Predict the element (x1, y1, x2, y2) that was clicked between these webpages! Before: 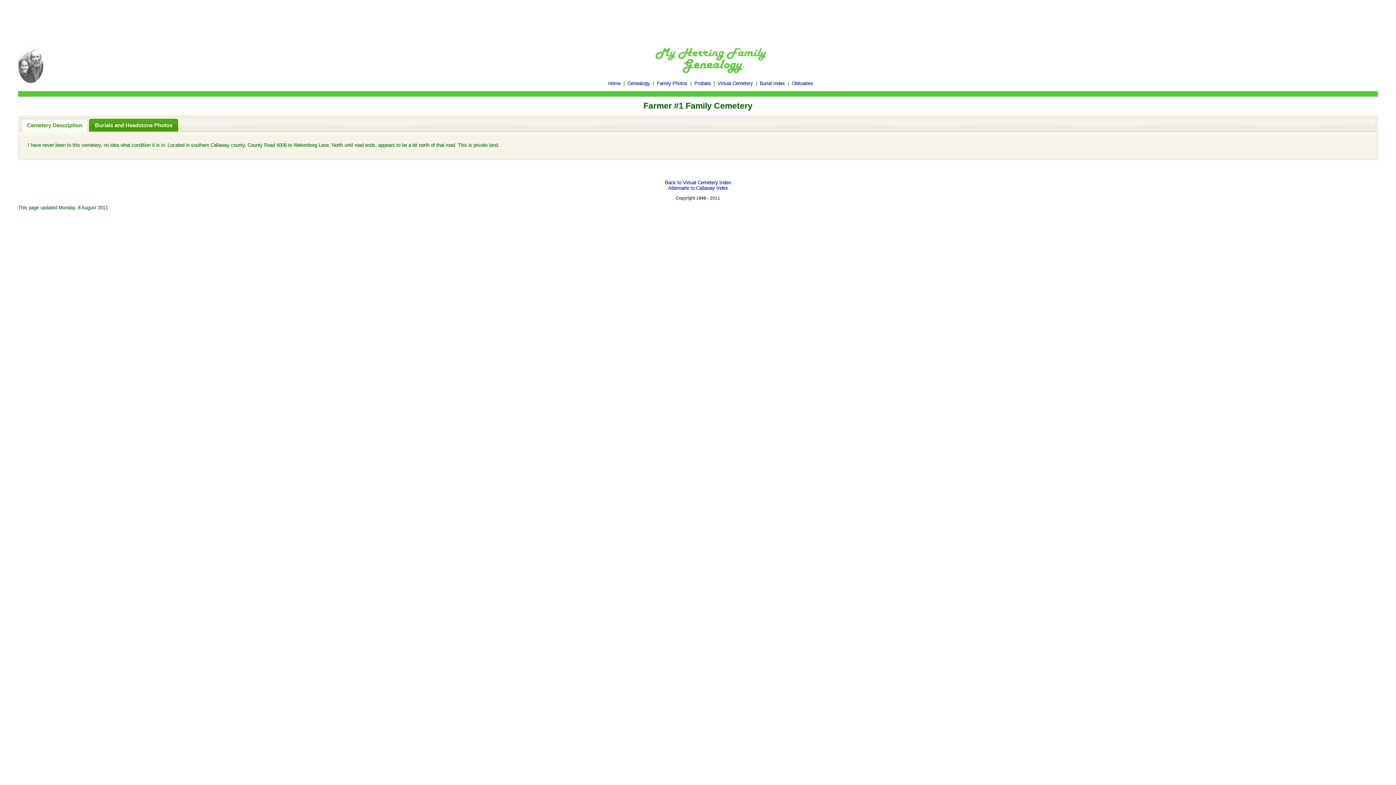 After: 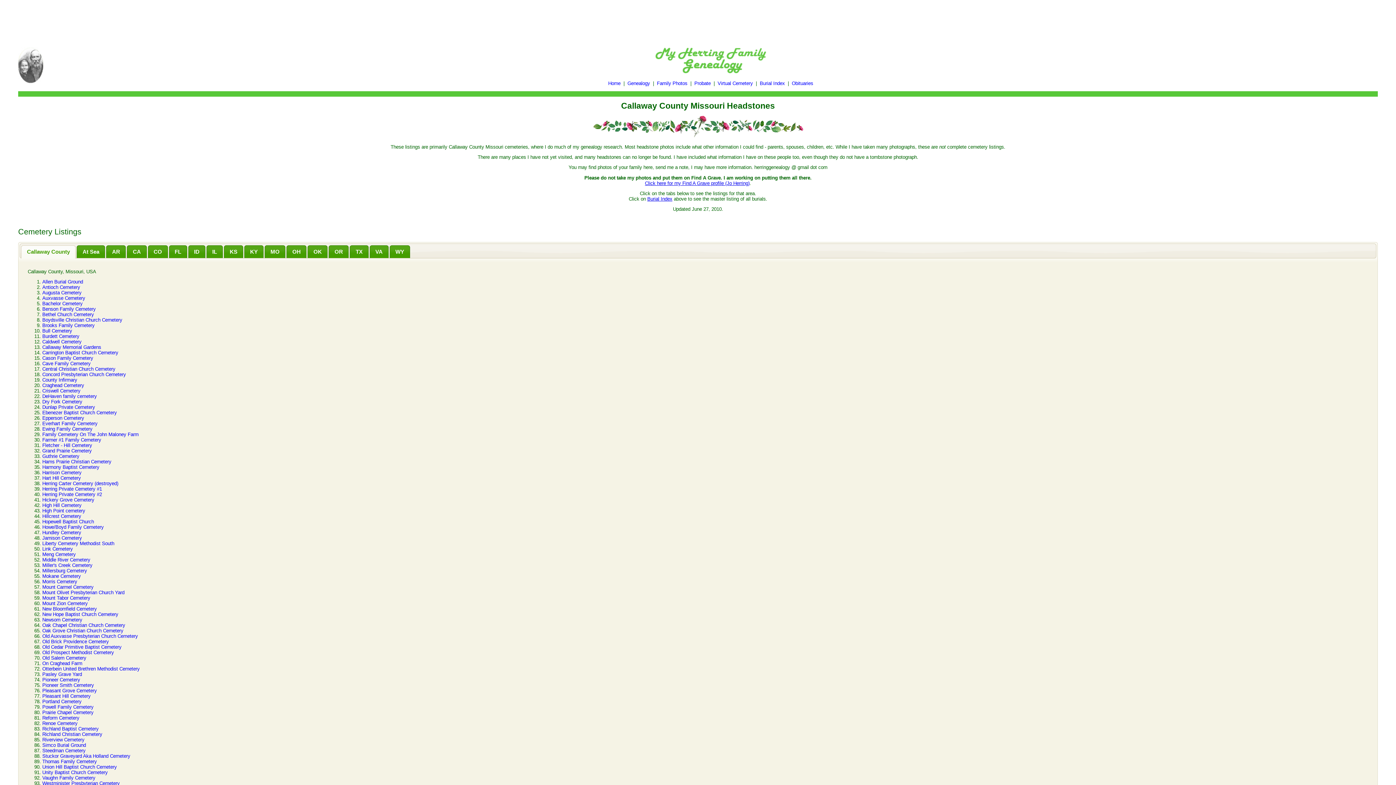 Action: label: Virtual Cemetery bbox: (717, 80, 753, 86)